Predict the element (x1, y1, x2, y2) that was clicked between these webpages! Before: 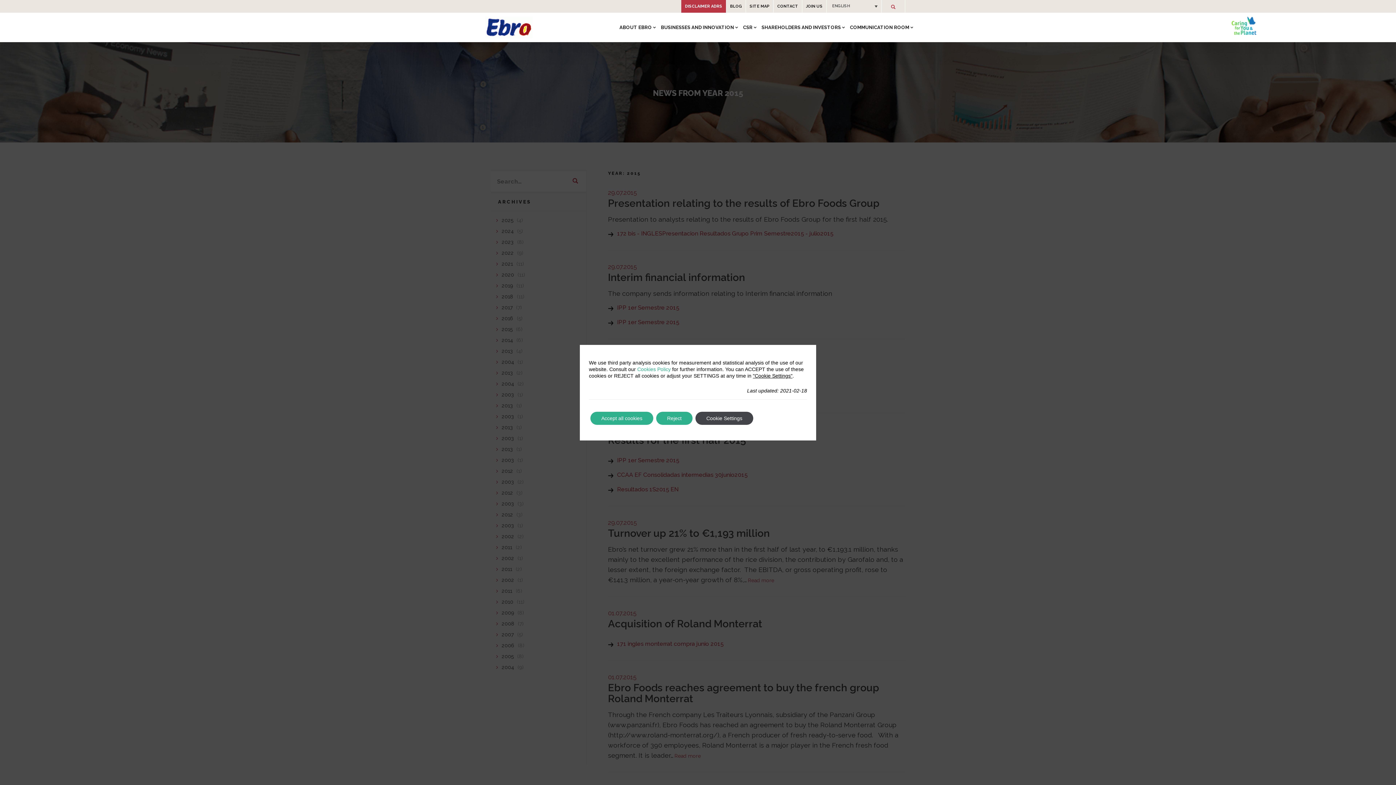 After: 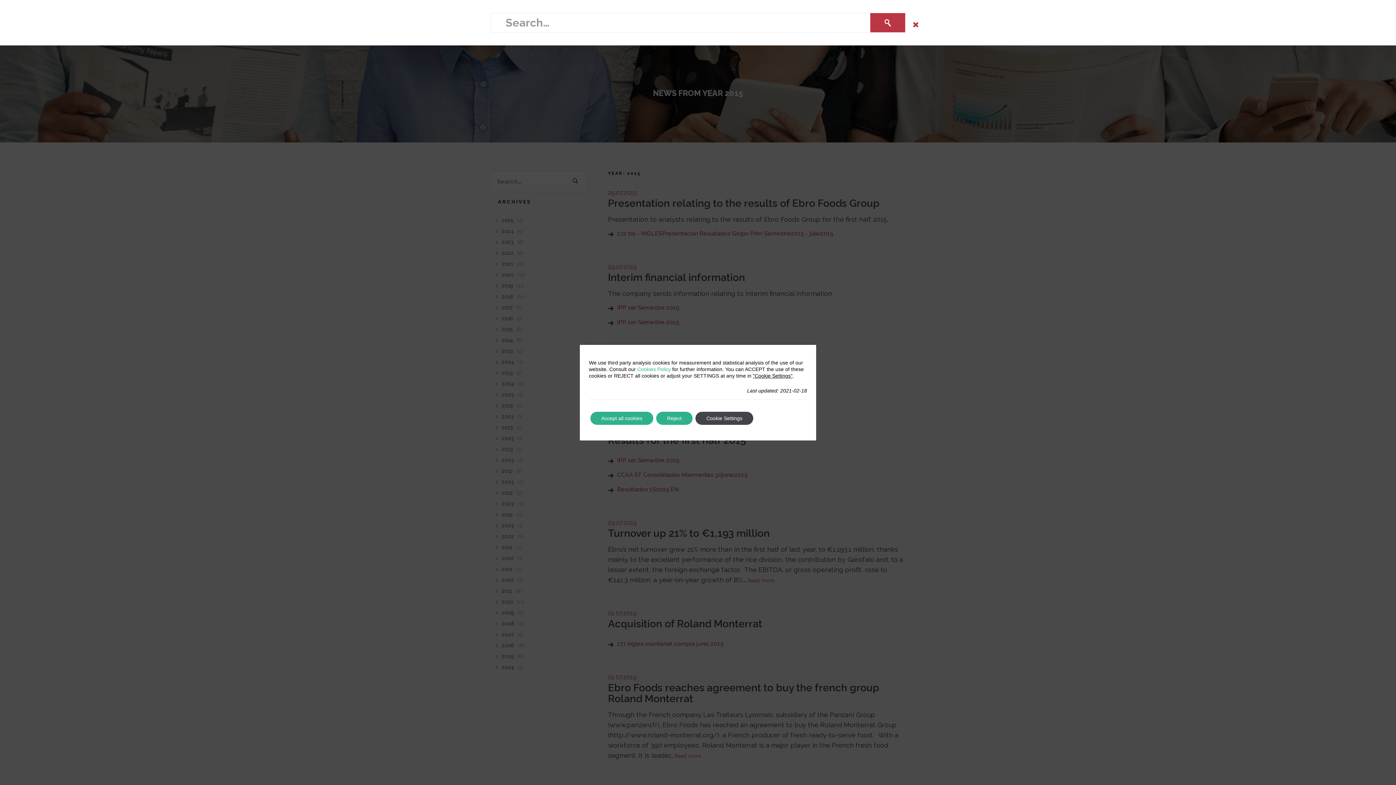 Action: bbox: (881, 0, 905, 13)